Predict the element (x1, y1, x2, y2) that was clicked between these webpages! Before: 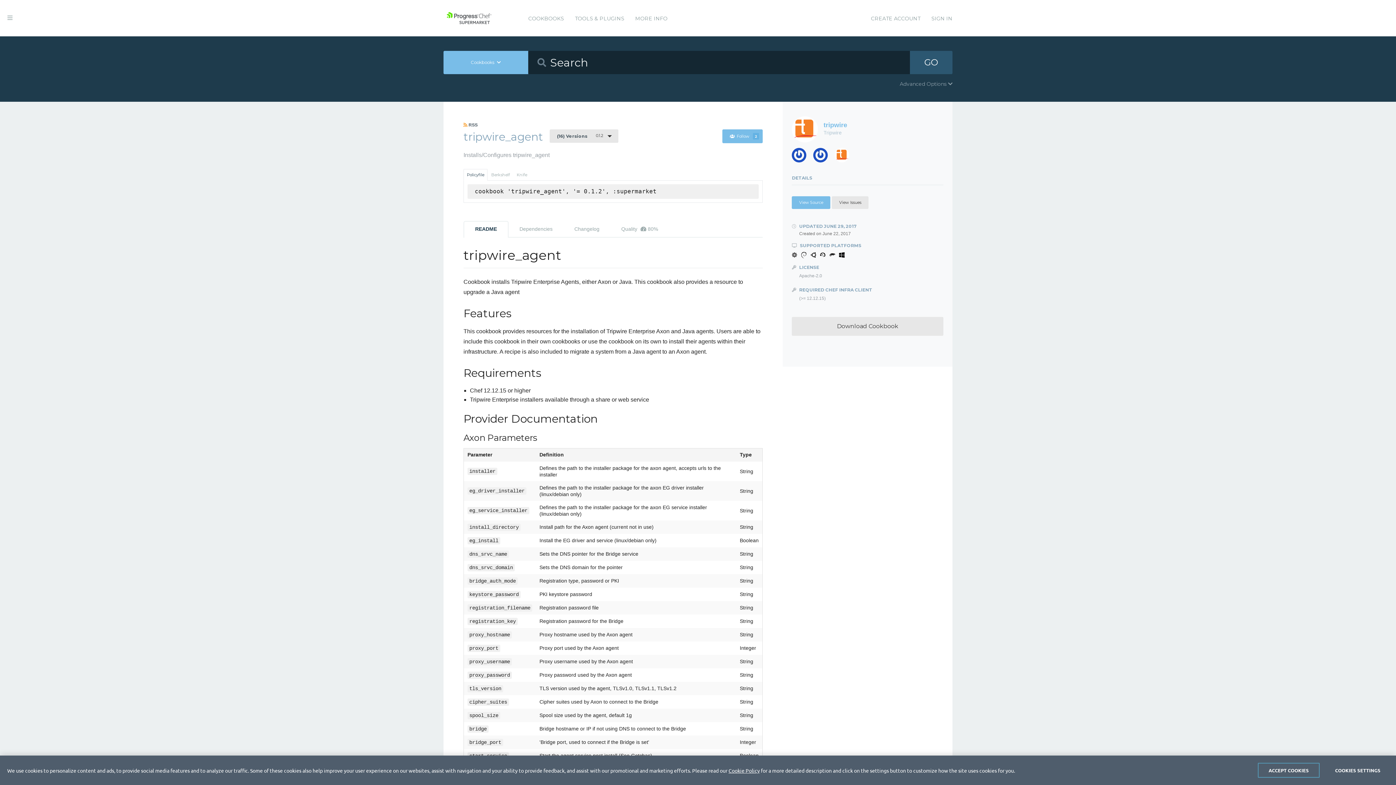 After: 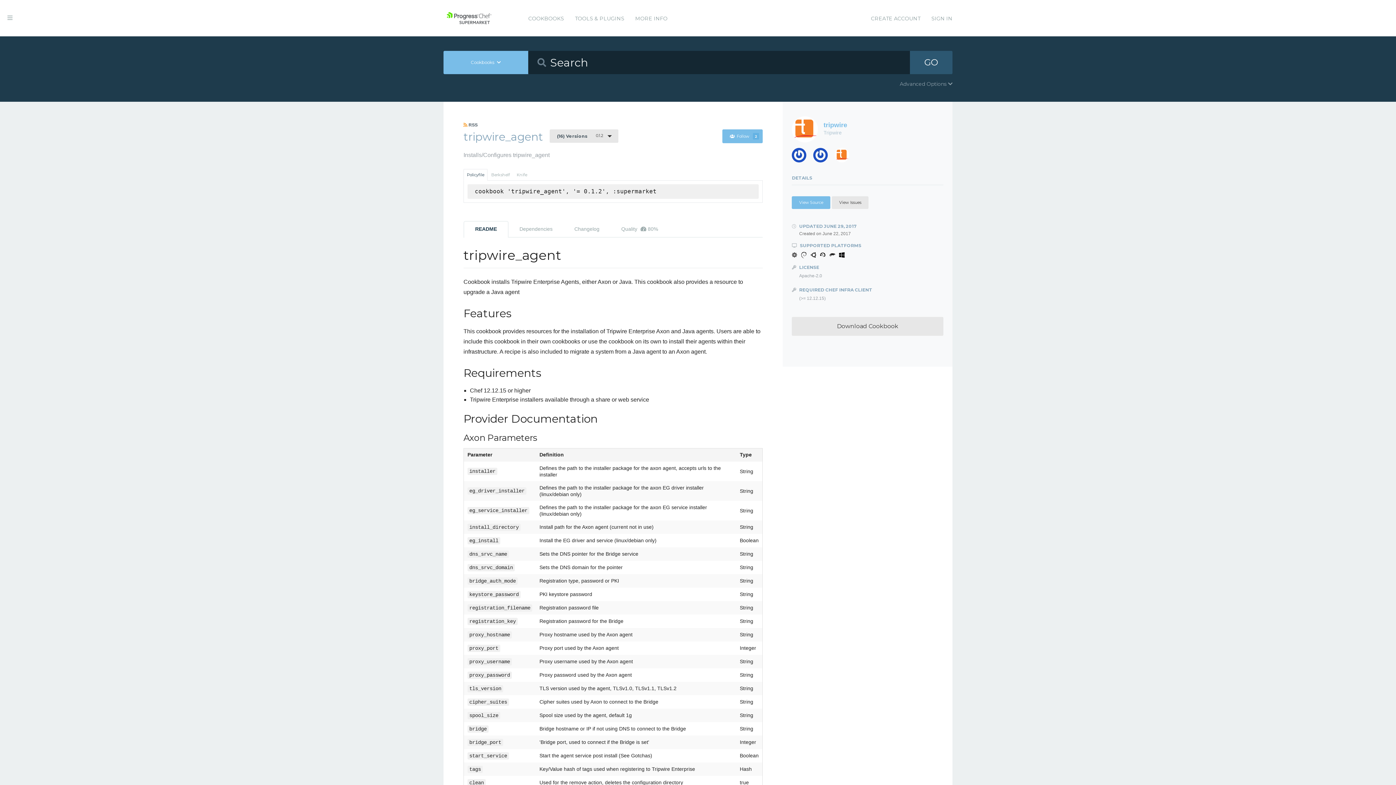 Action: bbox: (1258, 763, 1320, 778) label: ACCEPT COOKIES